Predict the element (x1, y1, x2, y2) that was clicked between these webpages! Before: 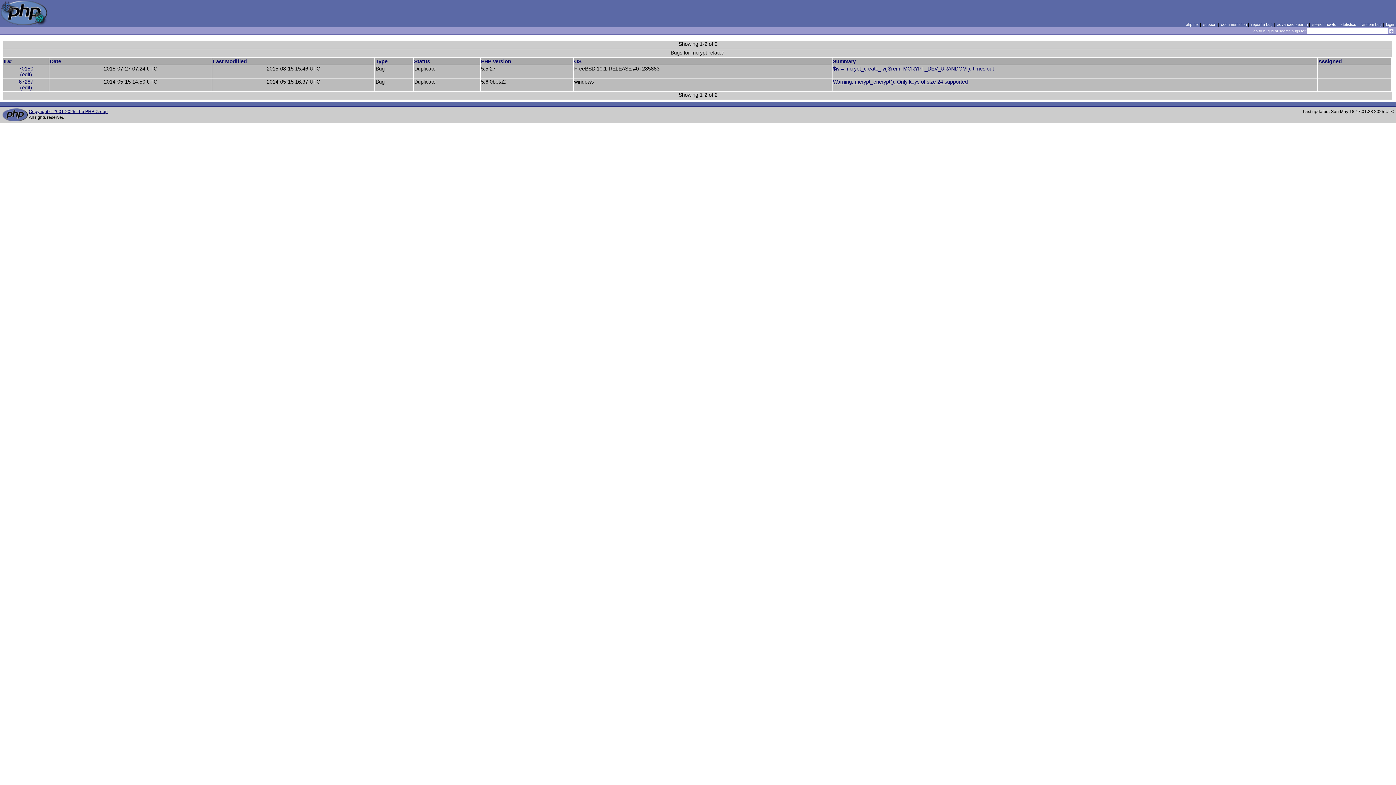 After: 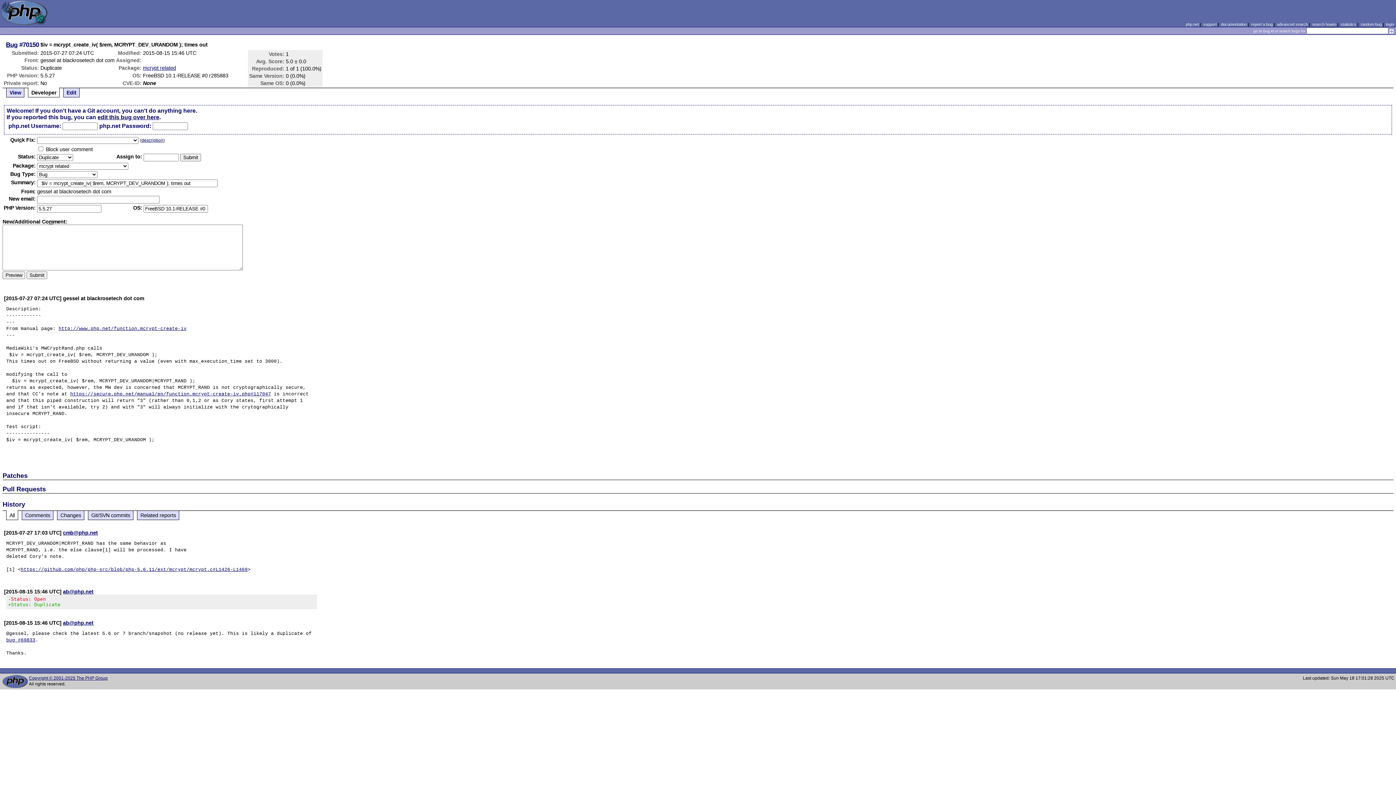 Action: label: (edit) bbox: (20, 71, 32, 77)